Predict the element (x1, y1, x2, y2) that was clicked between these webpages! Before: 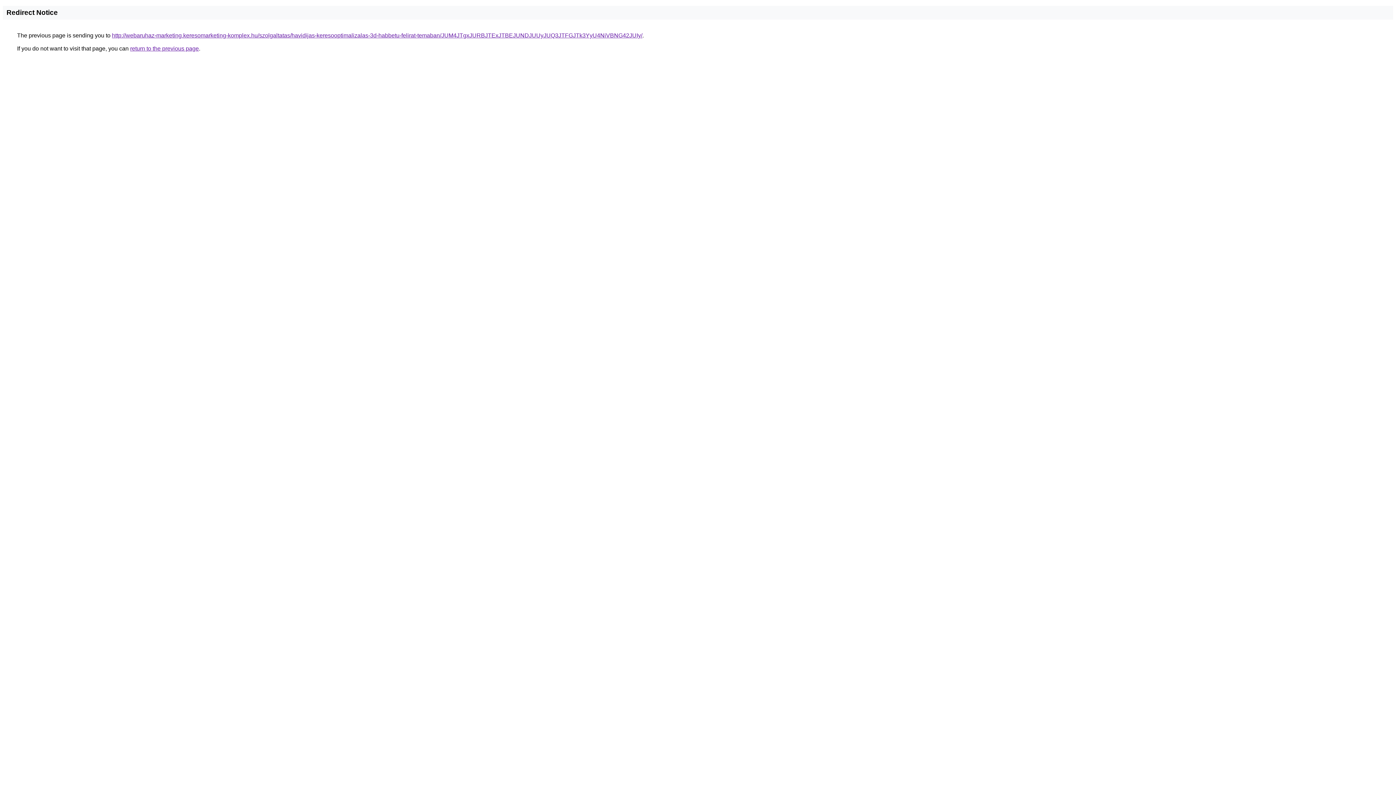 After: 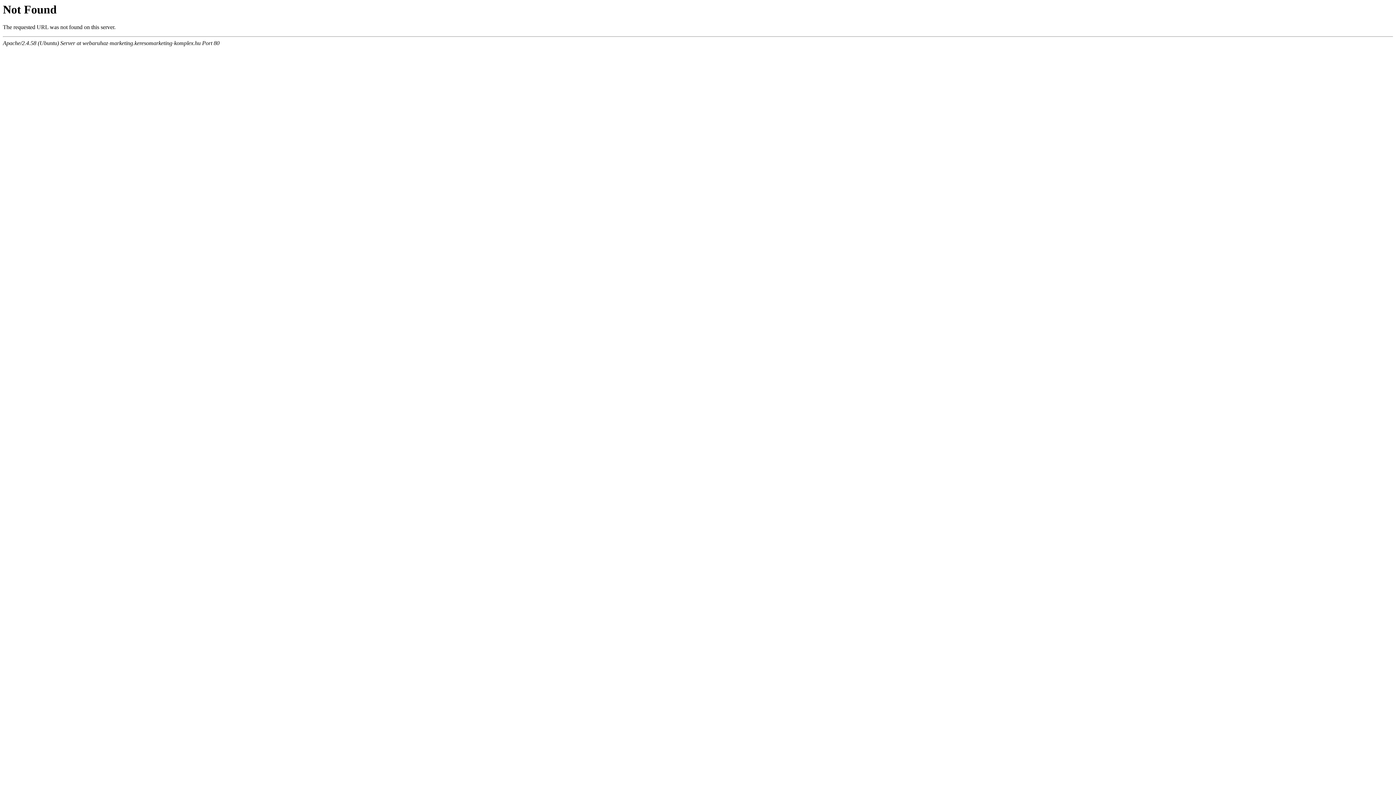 Action: label: http://webaruhaz-marketing.keresomarketing-komplex.hu/szolgaltatas/havidijas-keresooptimalizalas-3d-habbetu-felirat-temaban/JUM4JTgxJURBJTExJTBEJUNDJUUyJUQ3JTFGJTk3YyU4NiVBNG42JUIy/ bbox: (112, 32, 642, 38)